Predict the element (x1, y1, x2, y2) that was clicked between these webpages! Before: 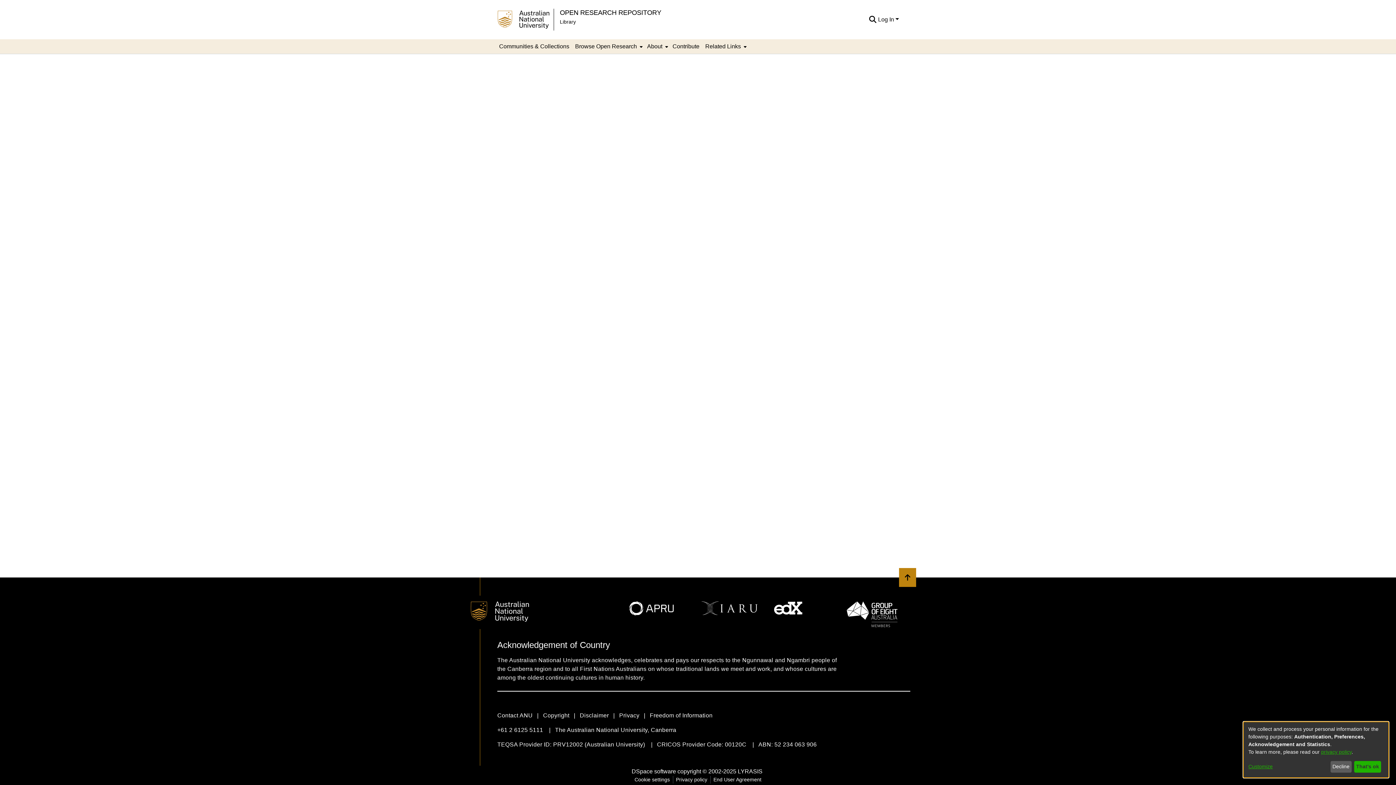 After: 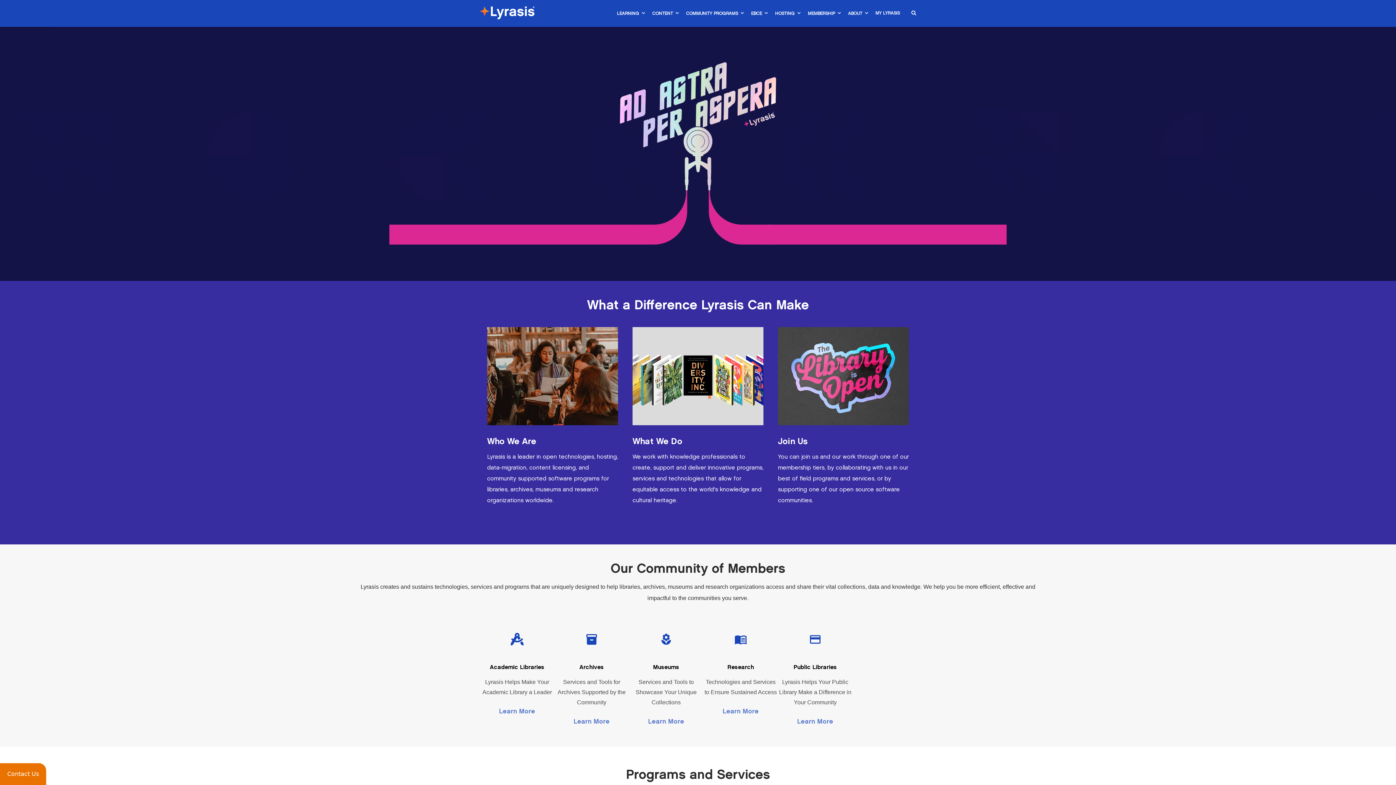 Action: label: LYRASIS bbox: (738, 768, 762, 774)